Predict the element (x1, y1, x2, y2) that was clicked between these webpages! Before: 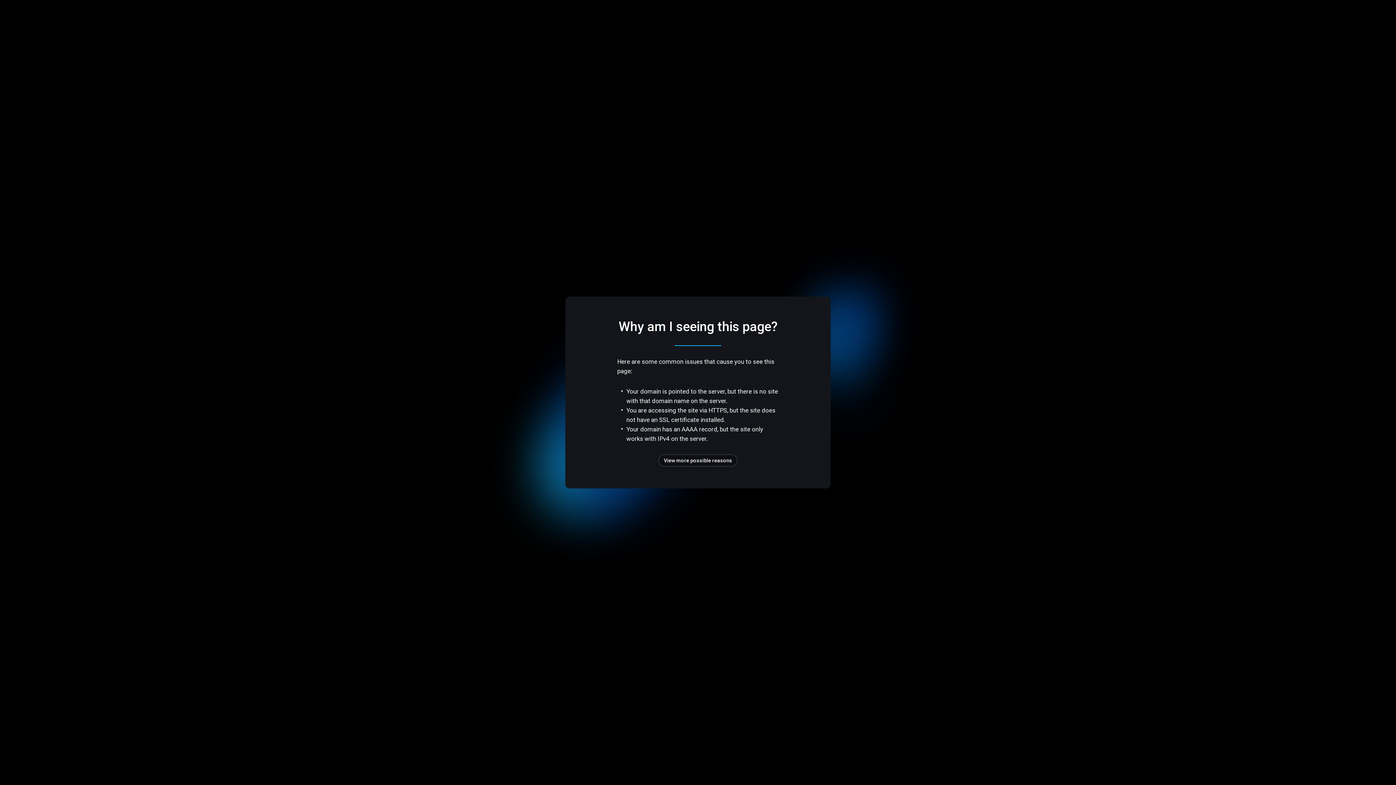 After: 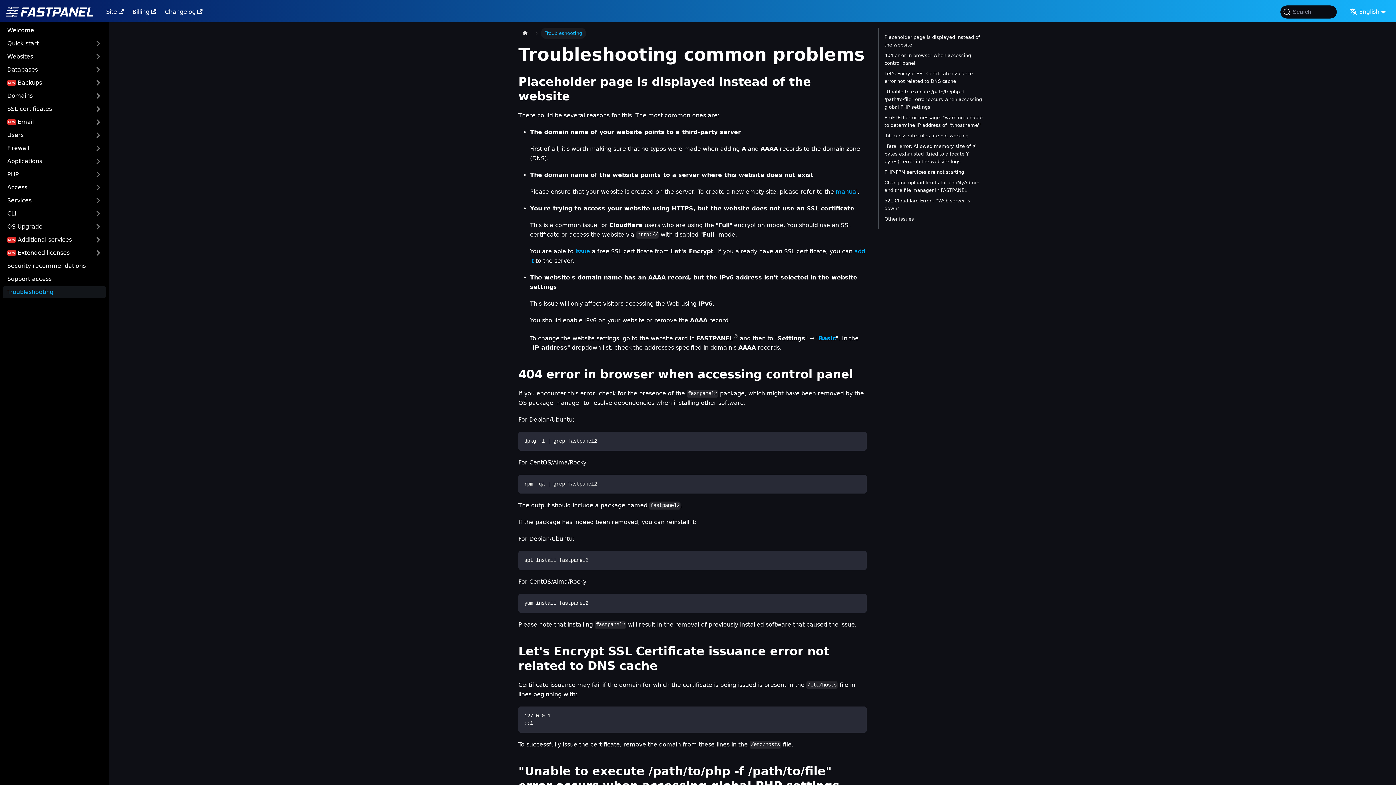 Action: label: View more possible reasons bbox: (658, 454, 737, 466)